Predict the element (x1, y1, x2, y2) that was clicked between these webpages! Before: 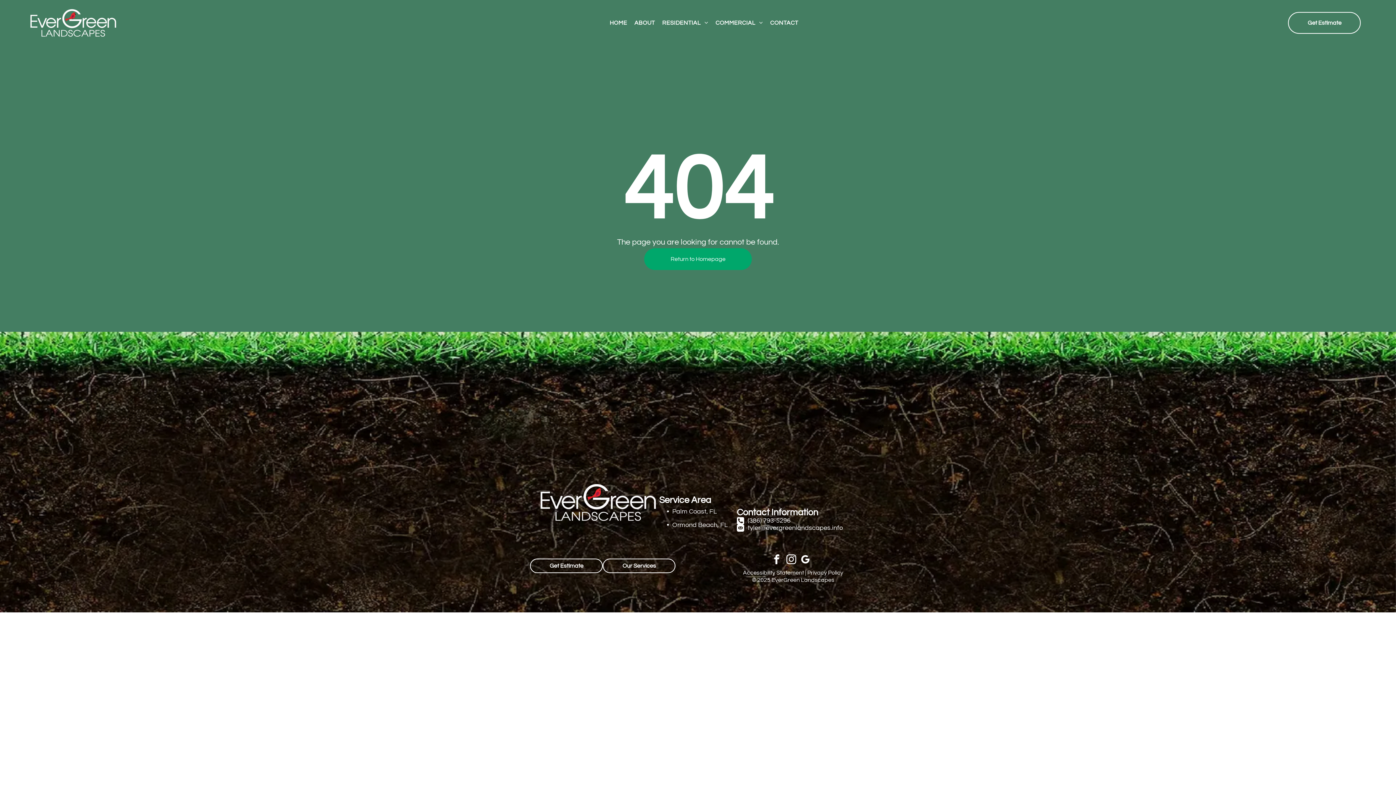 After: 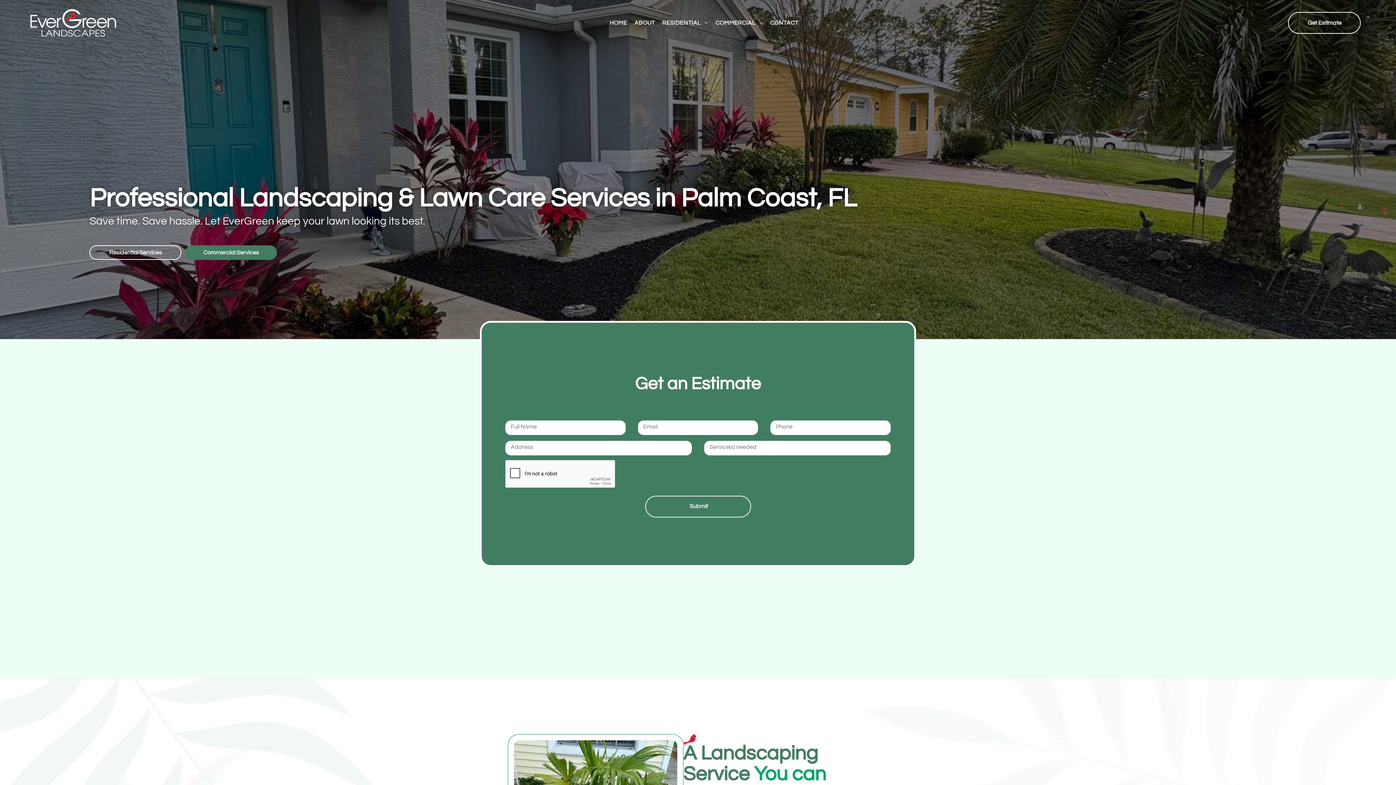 Action: bbox: (603, 558, 675, 573) label: Our Services